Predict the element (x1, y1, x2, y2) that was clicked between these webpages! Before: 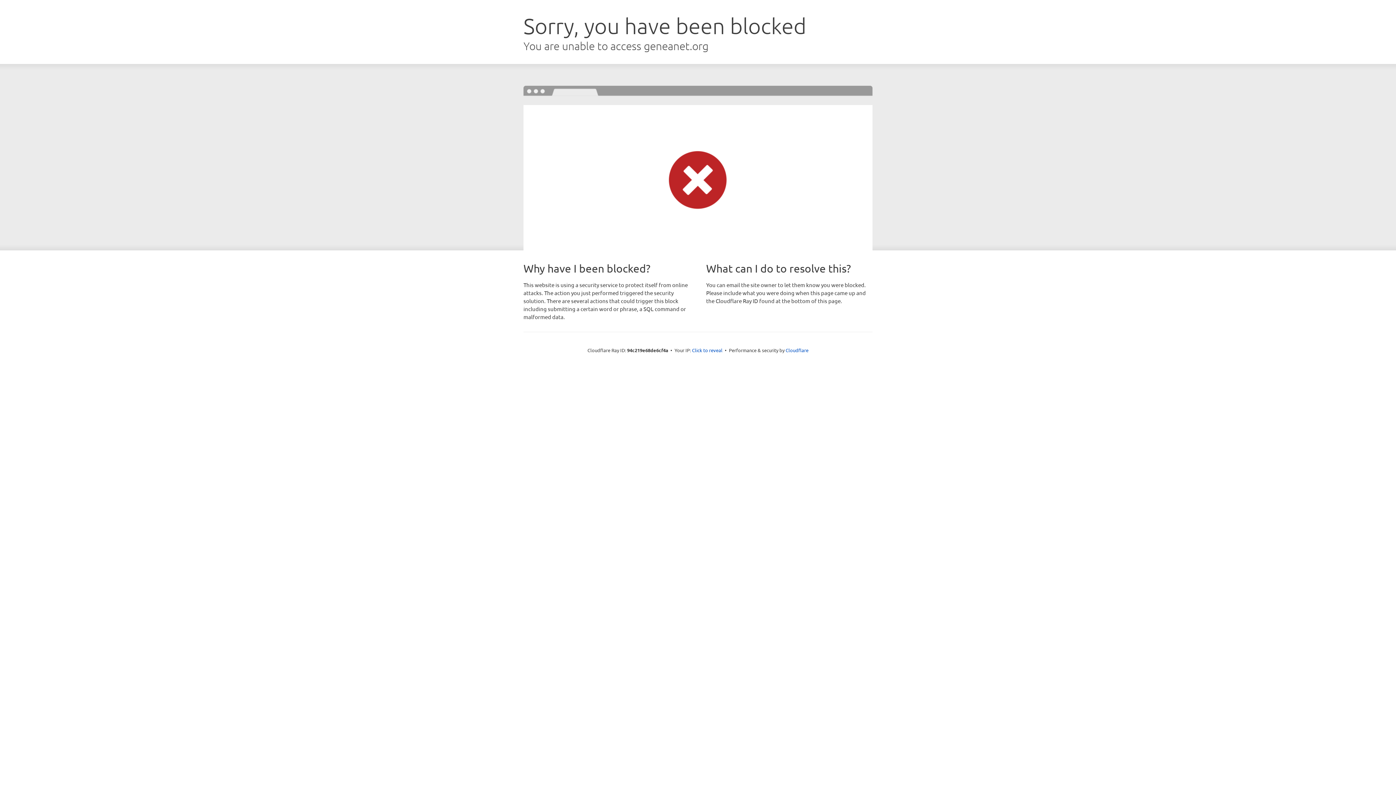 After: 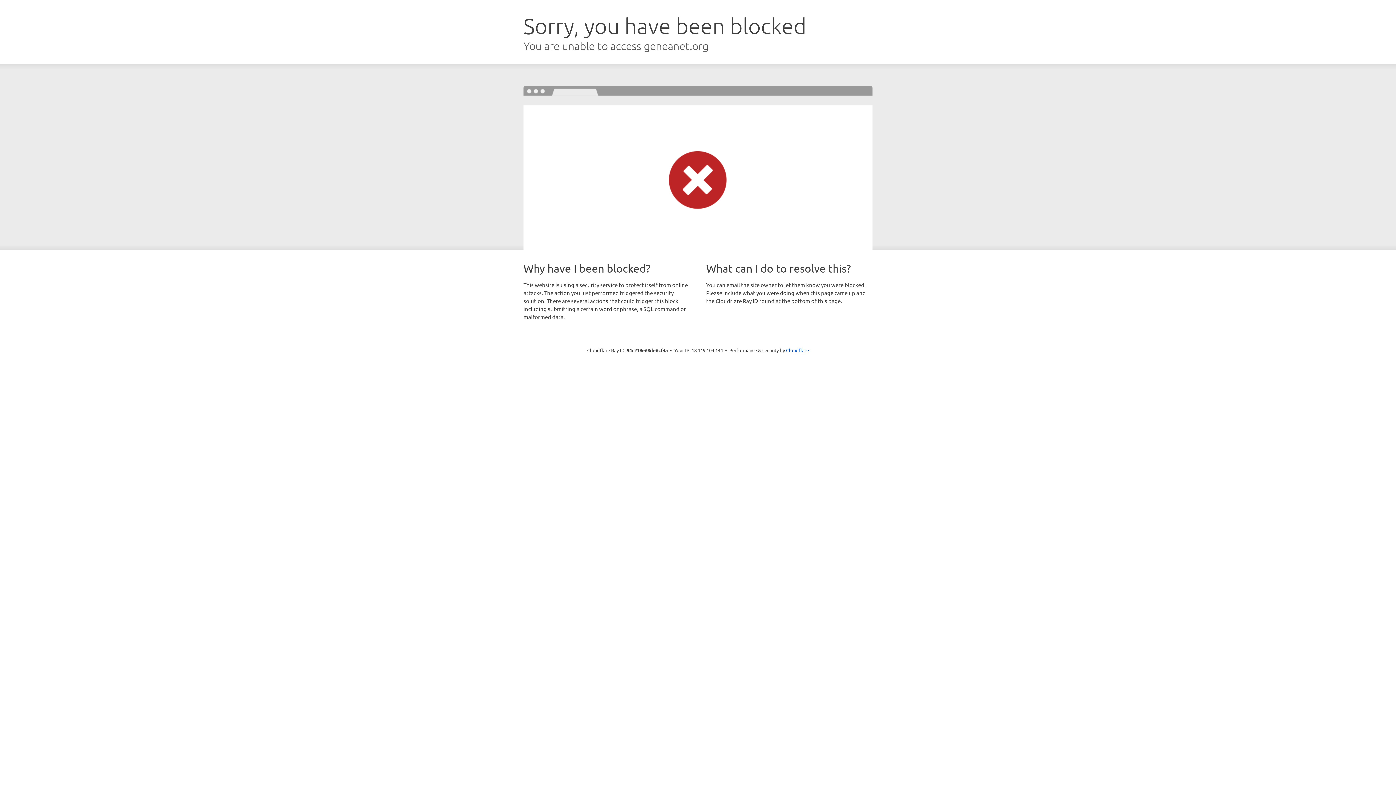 Action: label: Click to reveal bbox: (692, 346, 722, 353)